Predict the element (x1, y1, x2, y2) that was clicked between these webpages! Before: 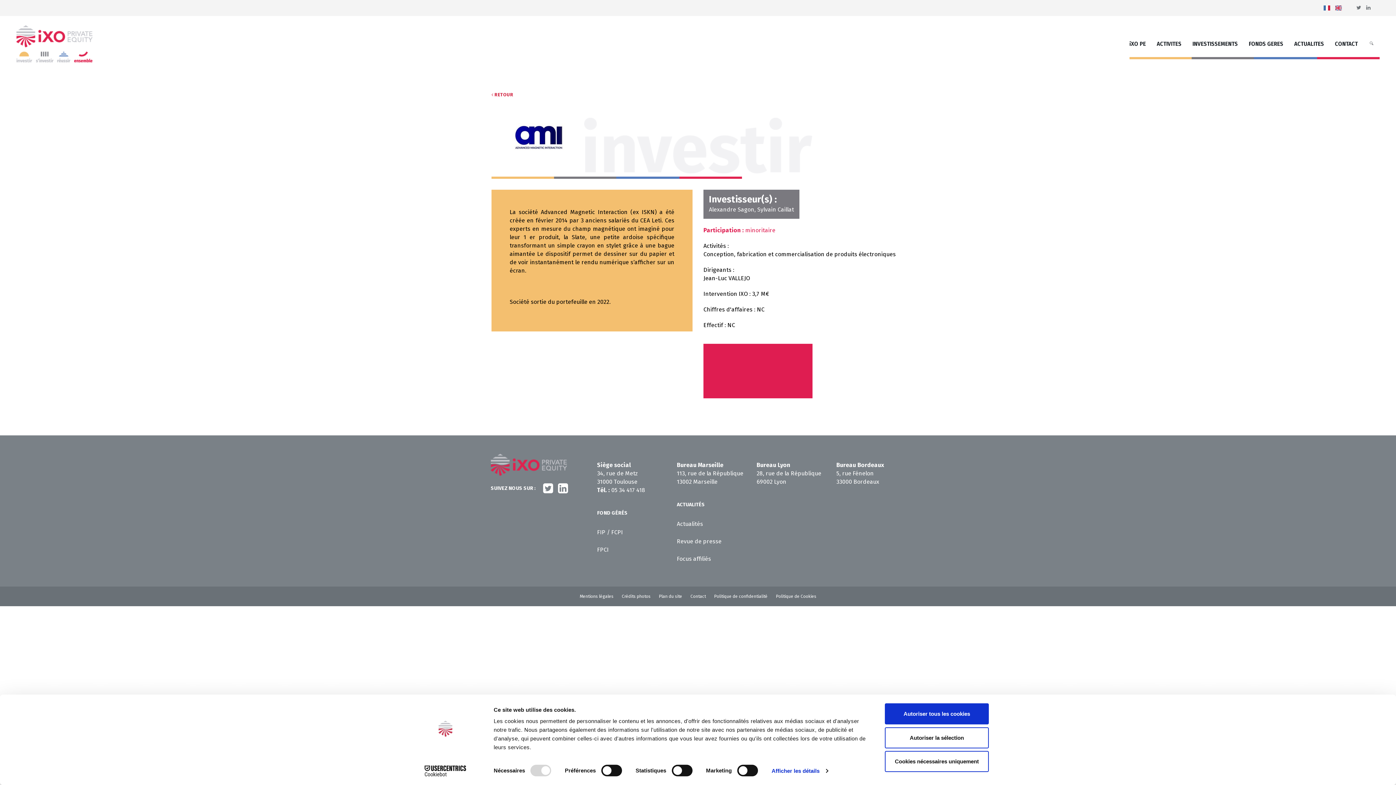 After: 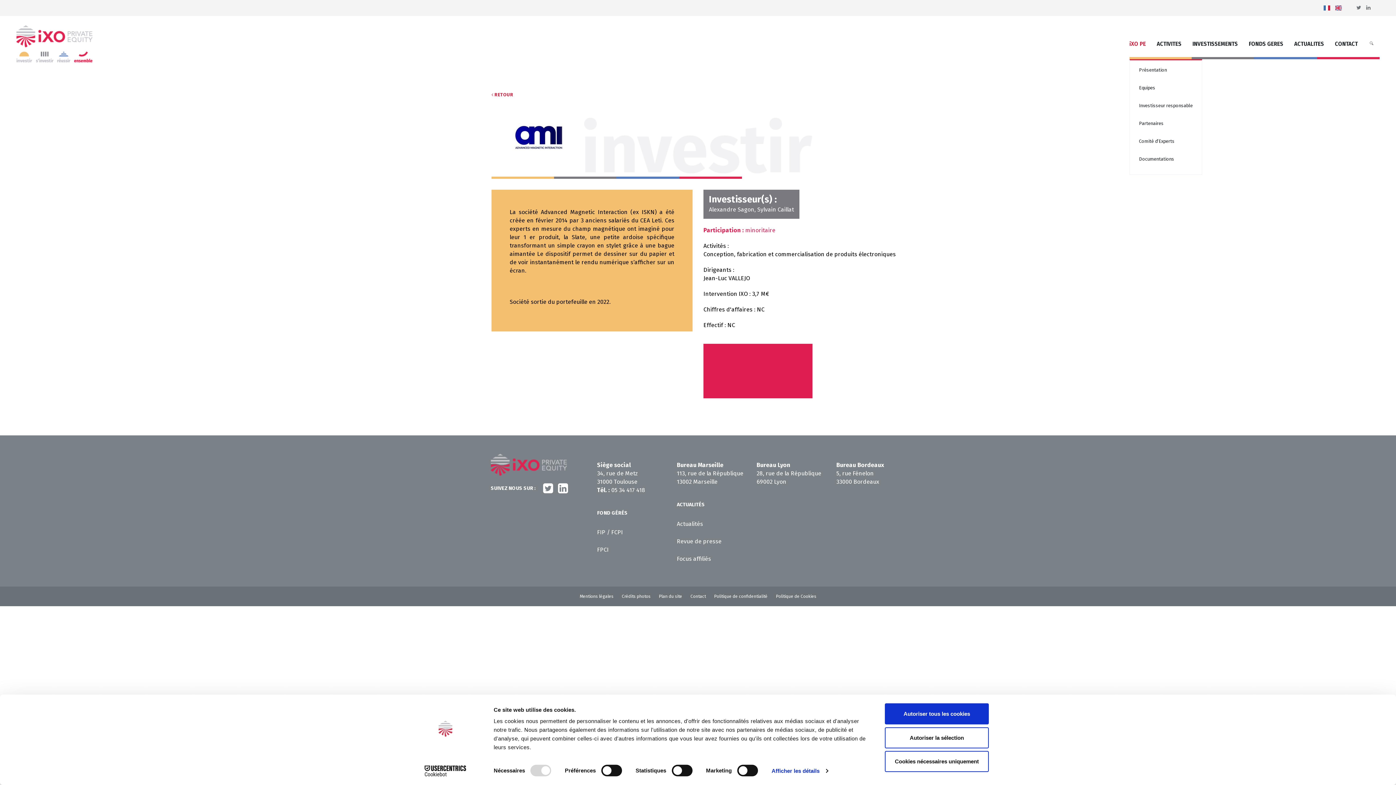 Action: bbox: (1129, 36, 1151, 53) label: iXO PE